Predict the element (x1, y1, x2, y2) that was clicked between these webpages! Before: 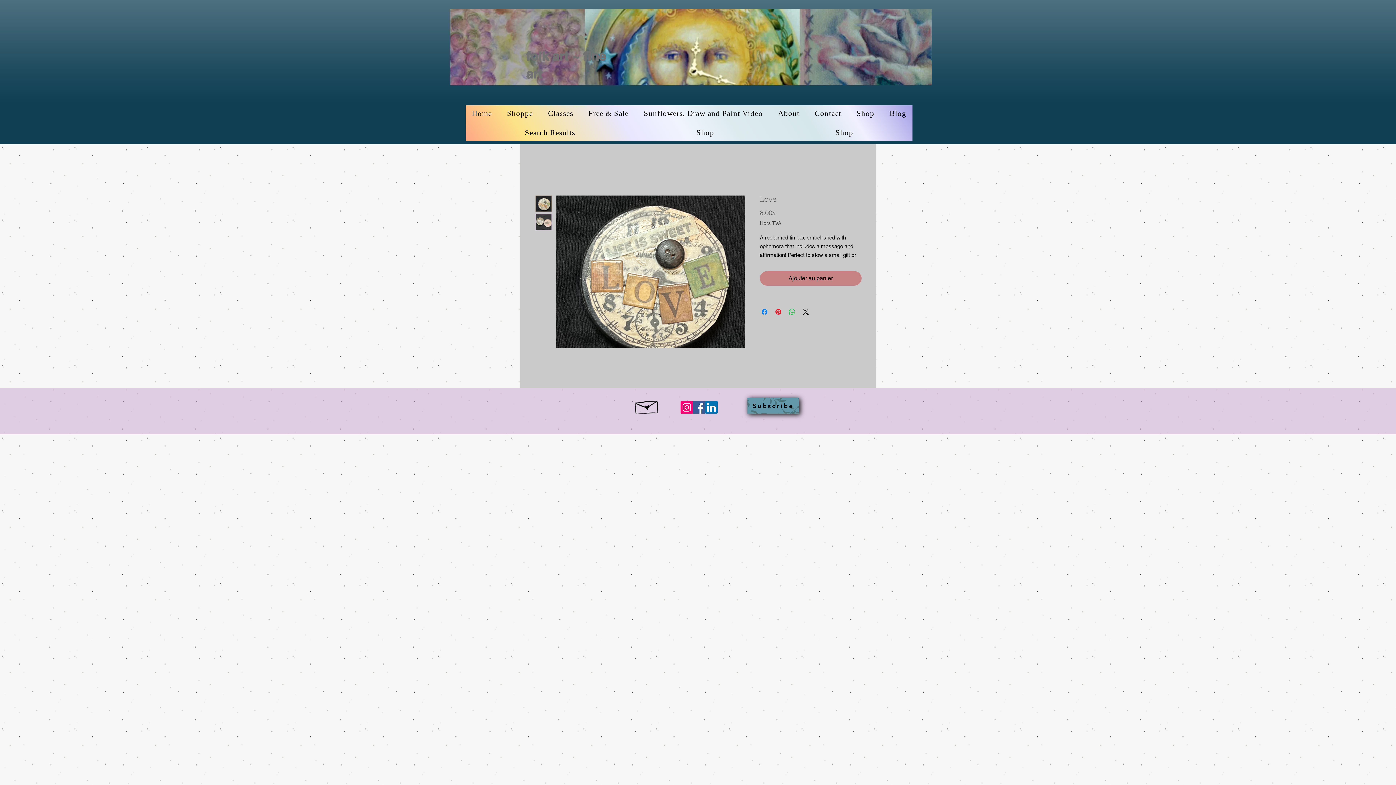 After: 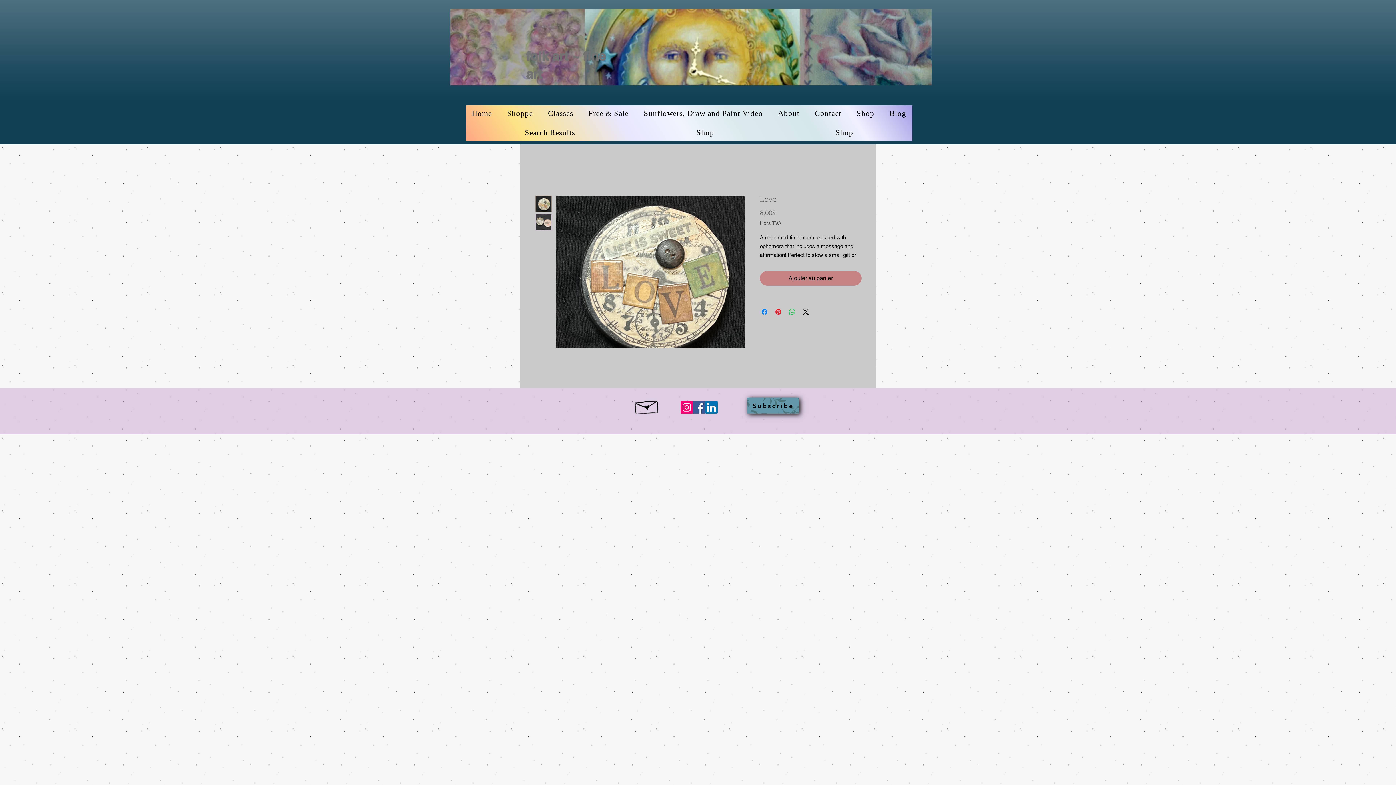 Action: bbox: (705, 401, 717, 413) label: LinkedIn